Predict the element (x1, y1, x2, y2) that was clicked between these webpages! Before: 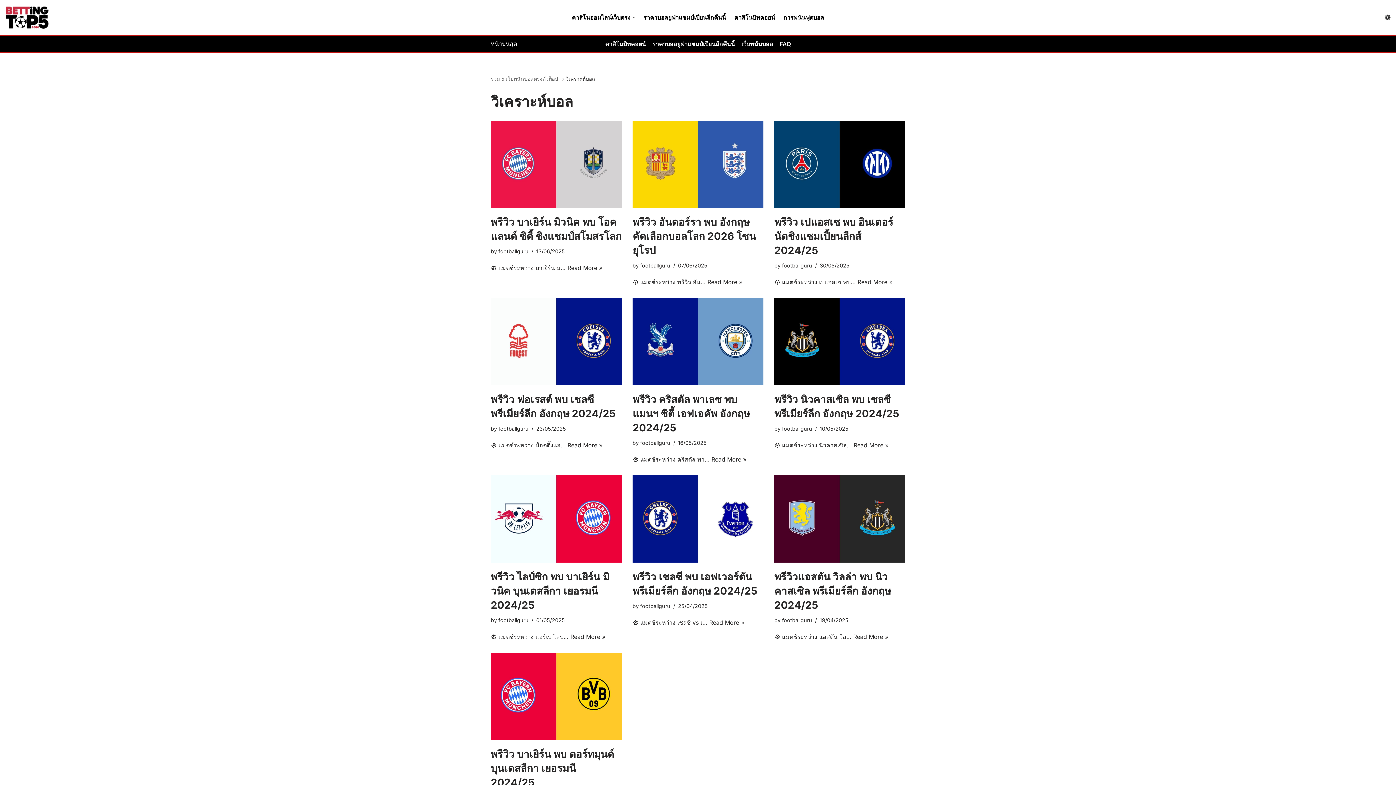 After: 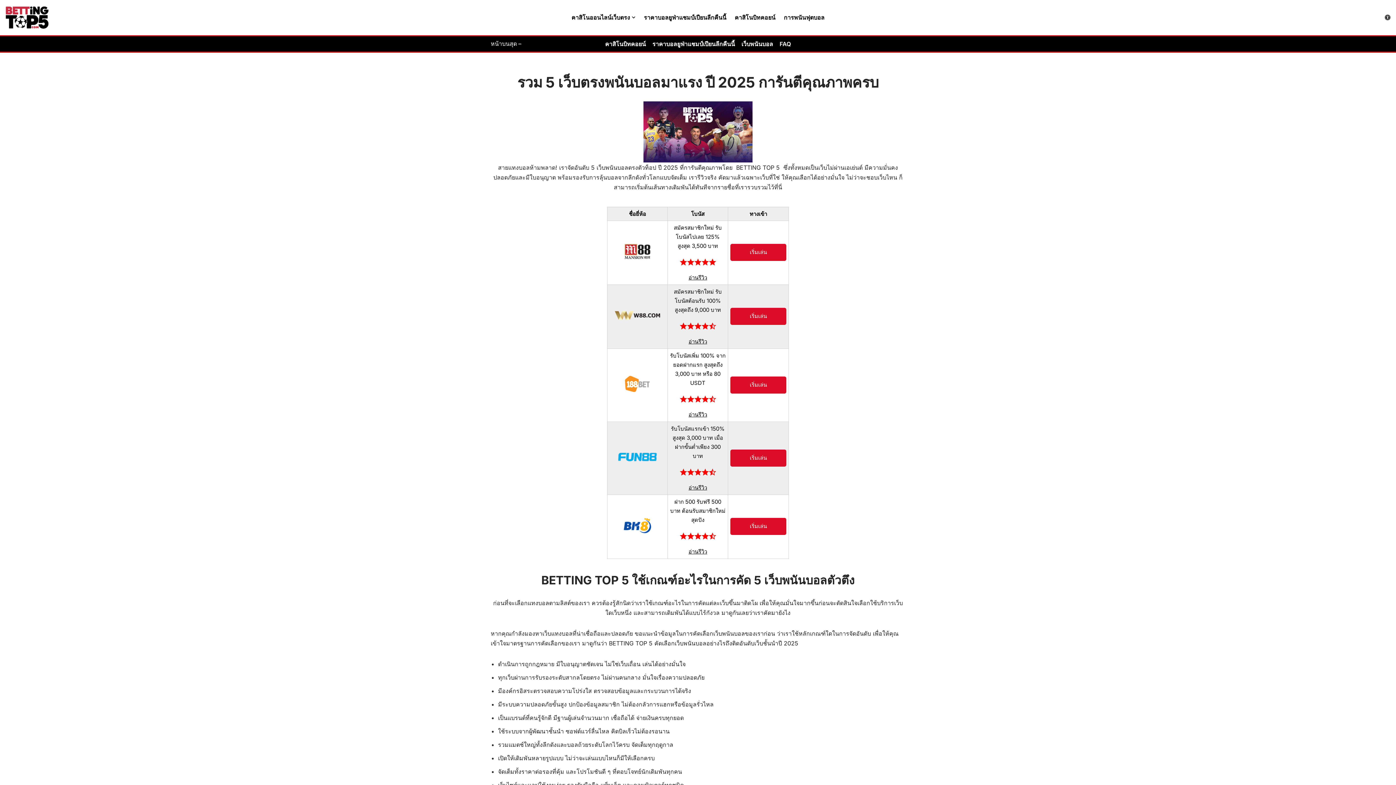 Action: label: เว็บพนันบอล bbox: (741, 39, 773, 48)